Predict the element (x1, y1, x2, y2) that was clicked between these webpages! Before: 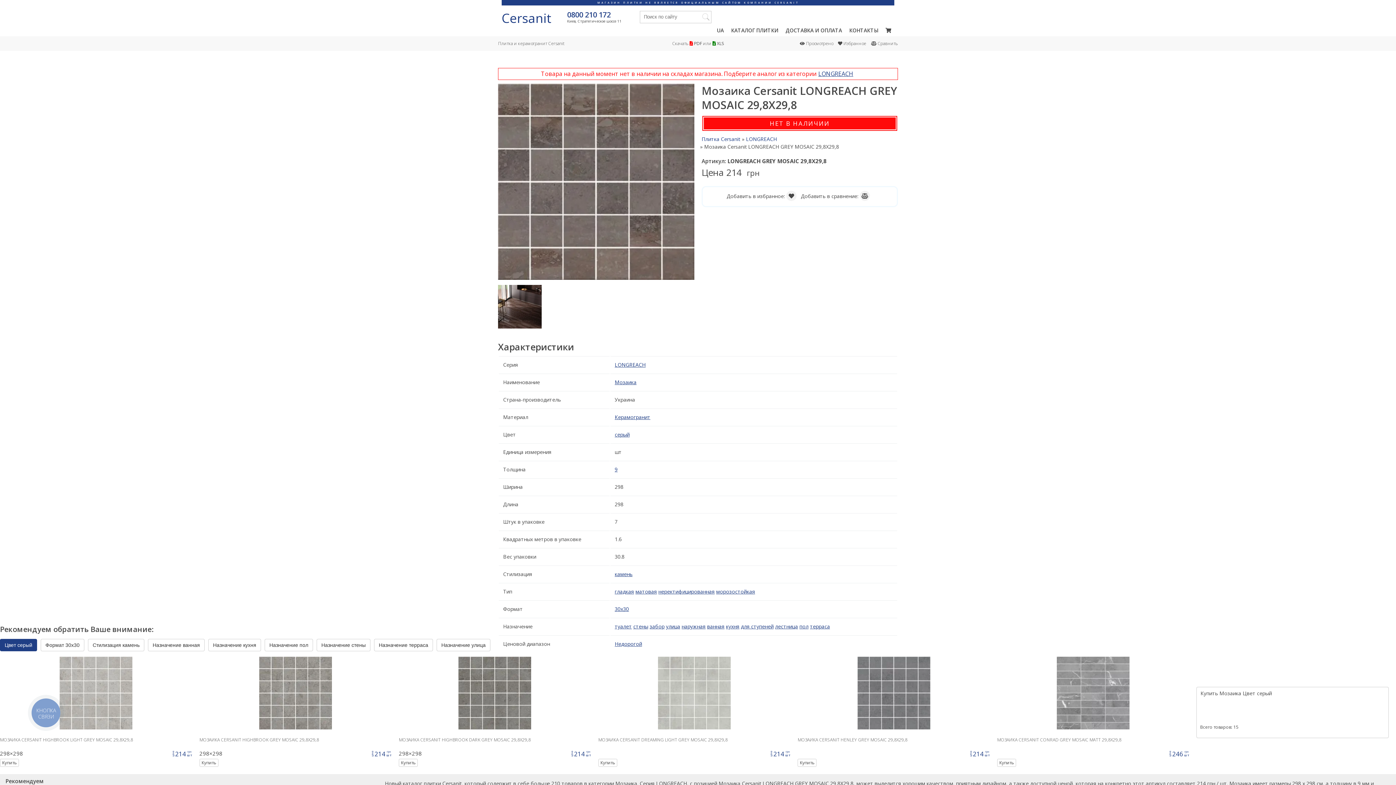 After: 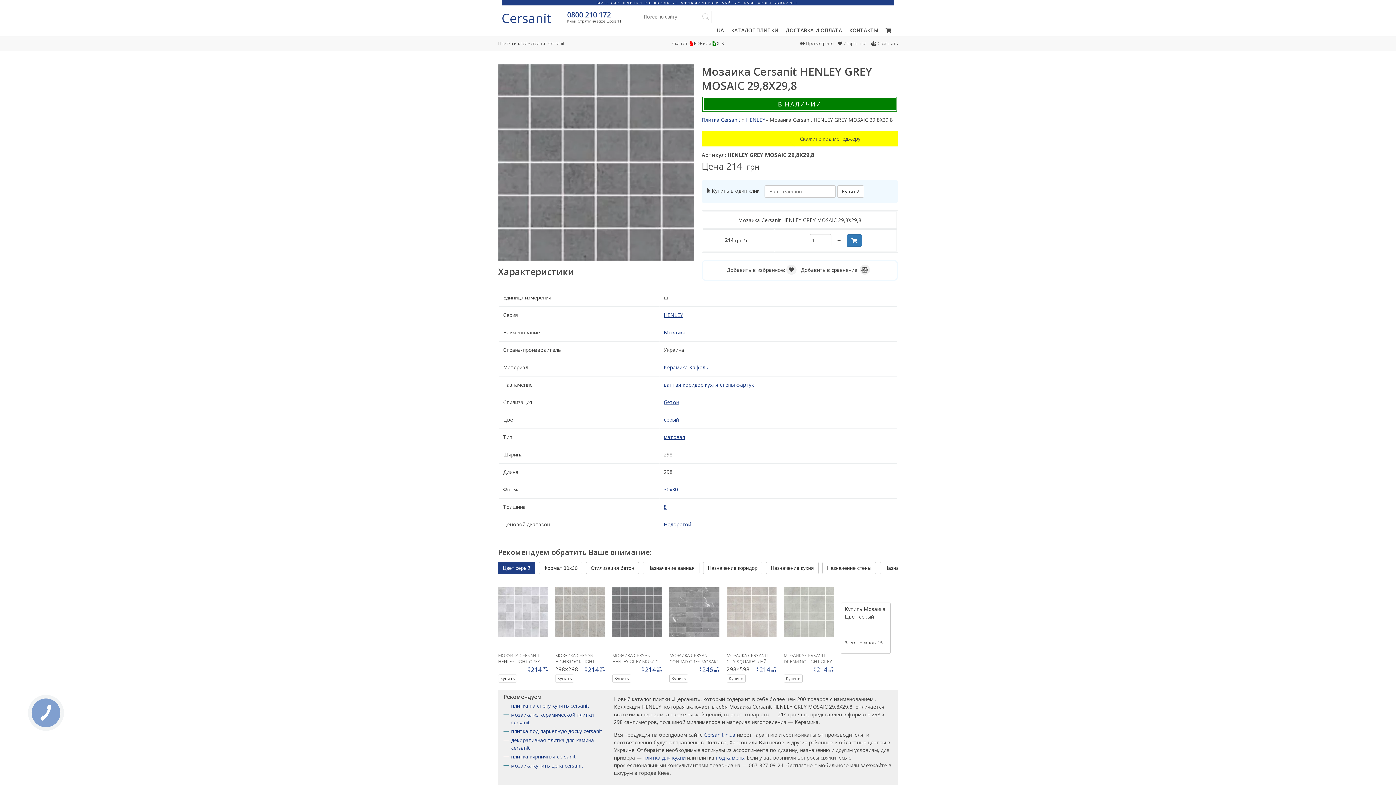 Action: label: МОЗАИКА CERSANIT HENLEY GREY MOSAIC 29,8X29,8 bbox: (797, 656, 990, 749)